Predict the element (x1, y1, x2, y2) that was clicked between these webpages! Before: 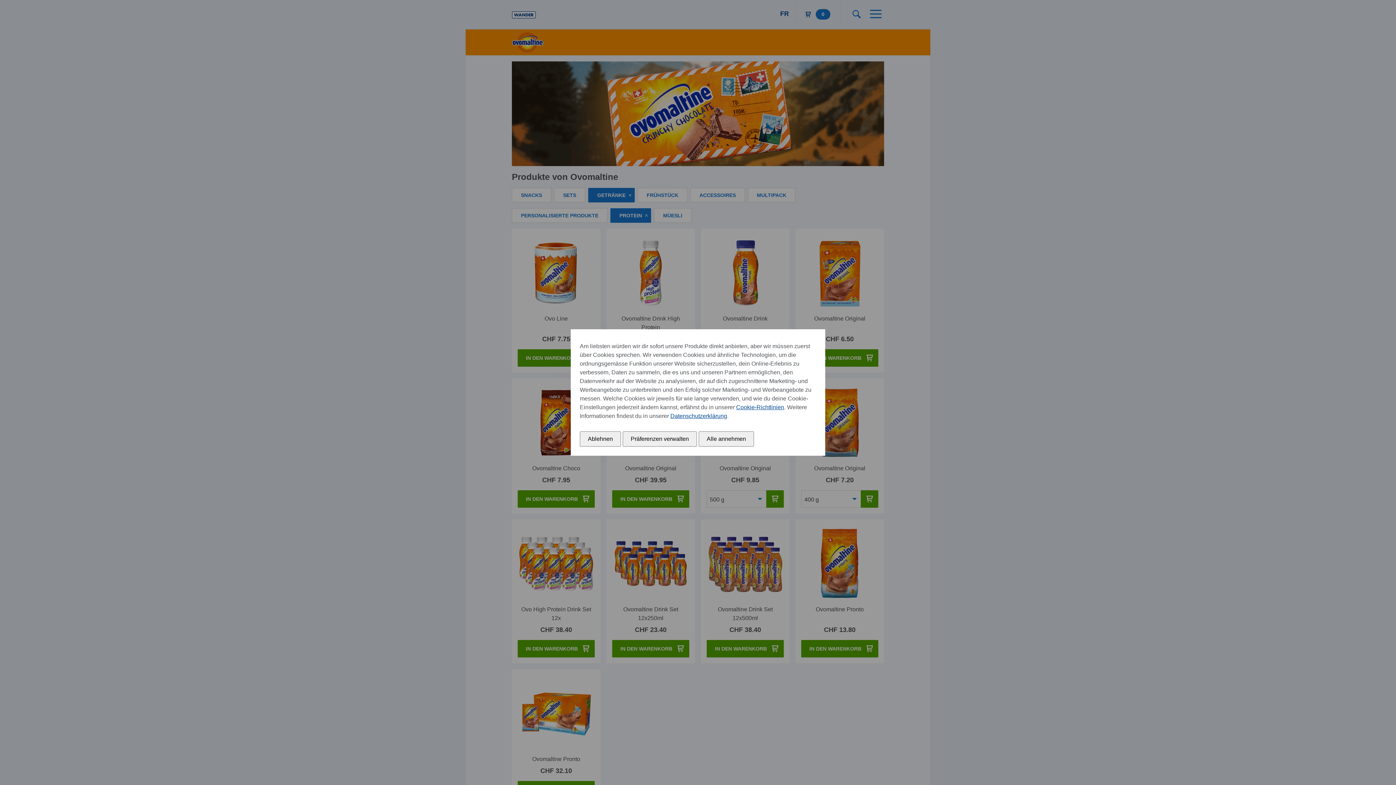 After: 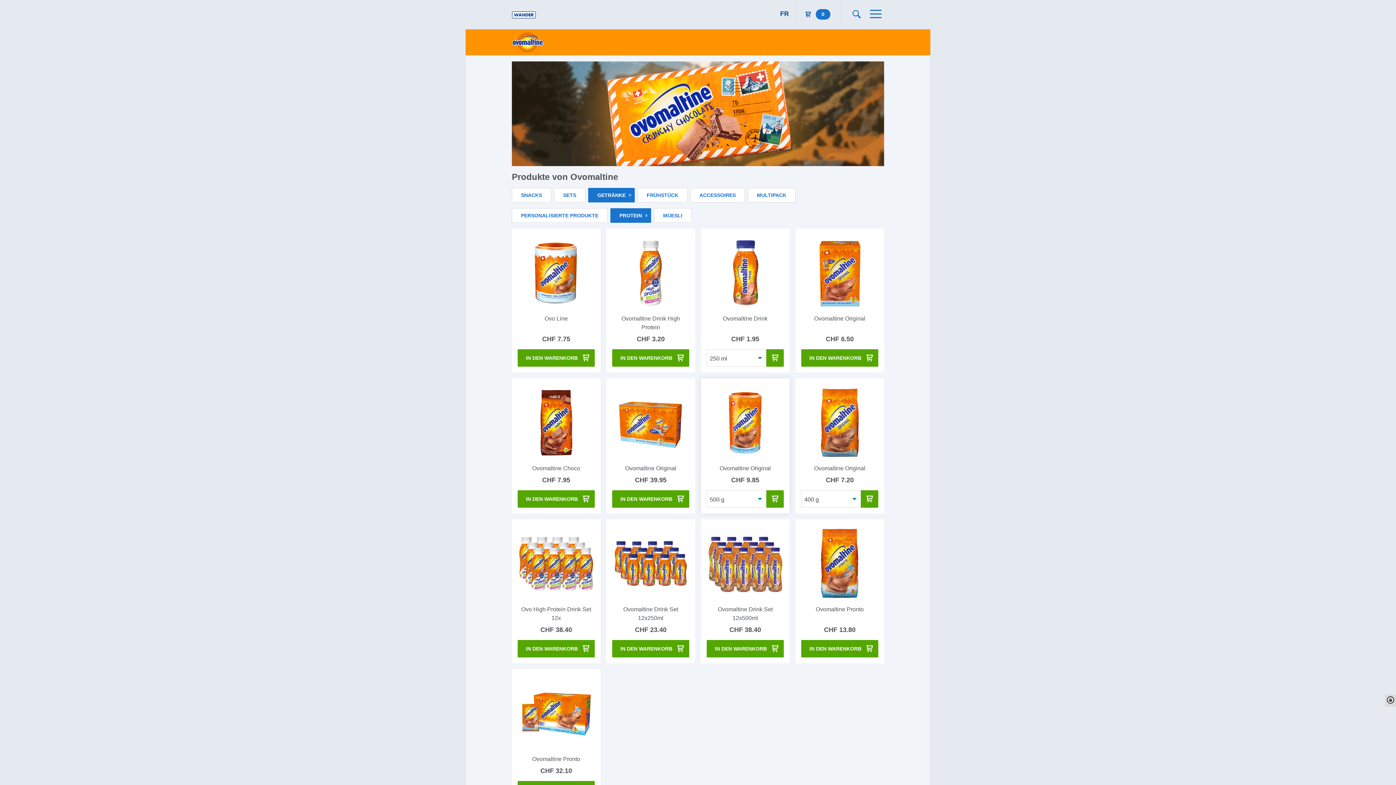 Action: bbox: (698, 431, 754, 446) label: Alle annehmen